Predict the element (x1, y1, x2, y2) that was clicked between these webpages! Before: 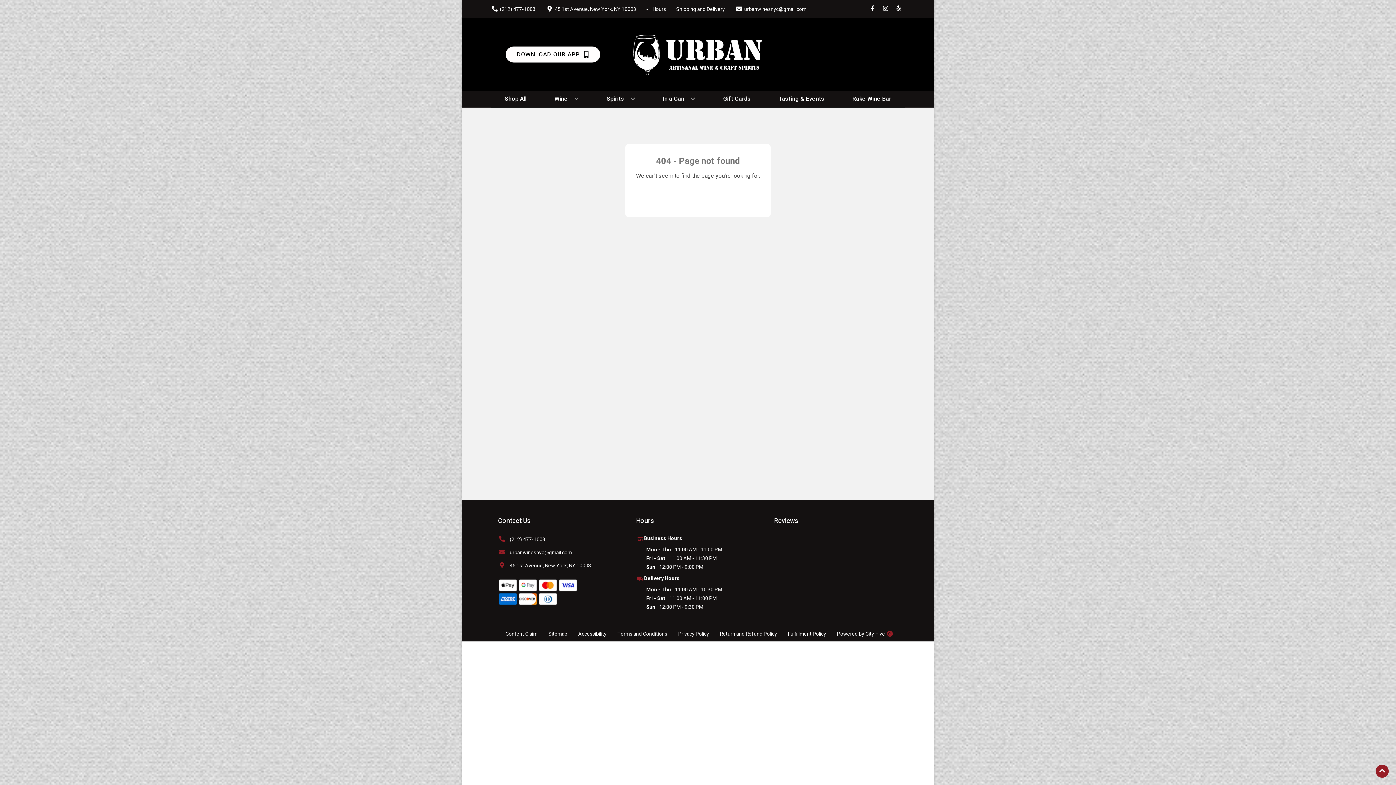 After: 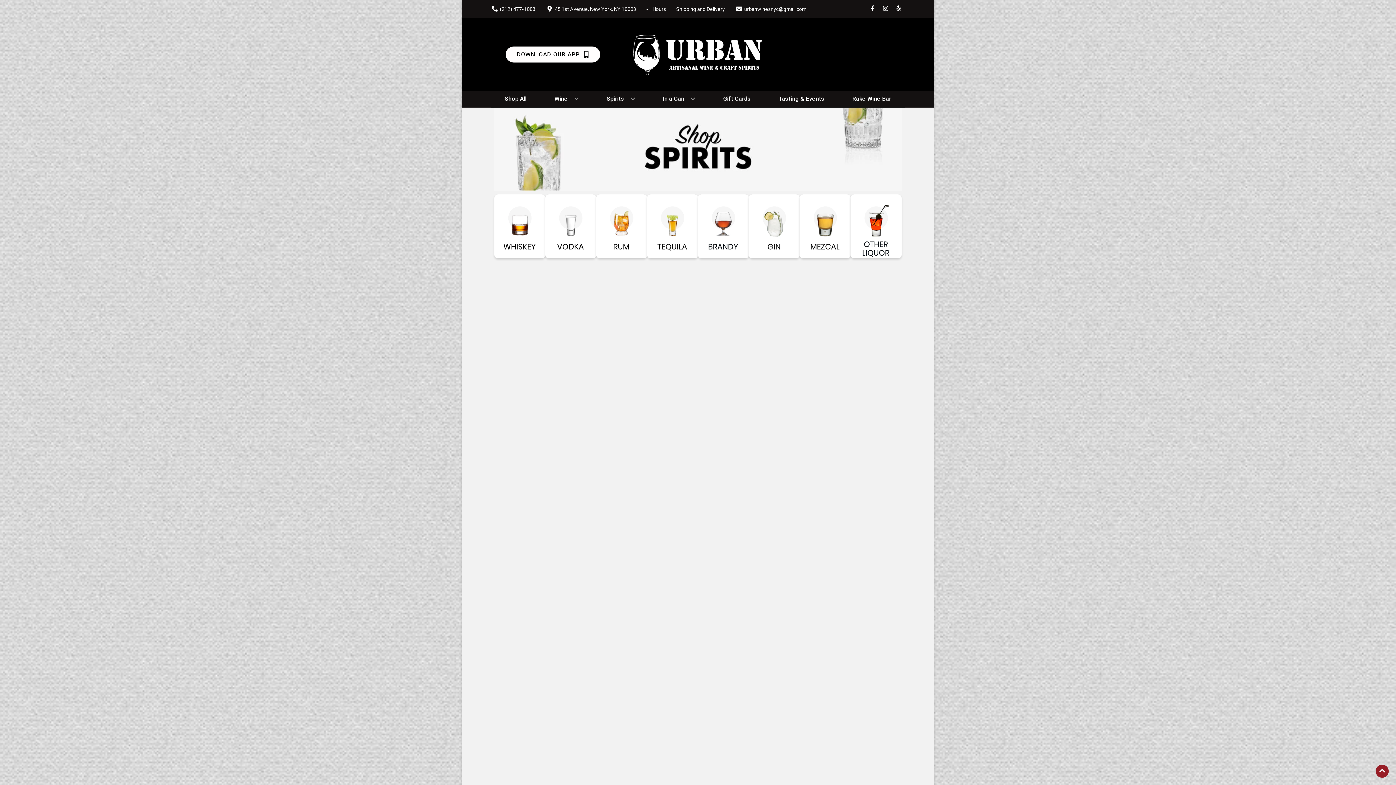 Action: label: Spirits bbox: (603, 90, 638, 106)